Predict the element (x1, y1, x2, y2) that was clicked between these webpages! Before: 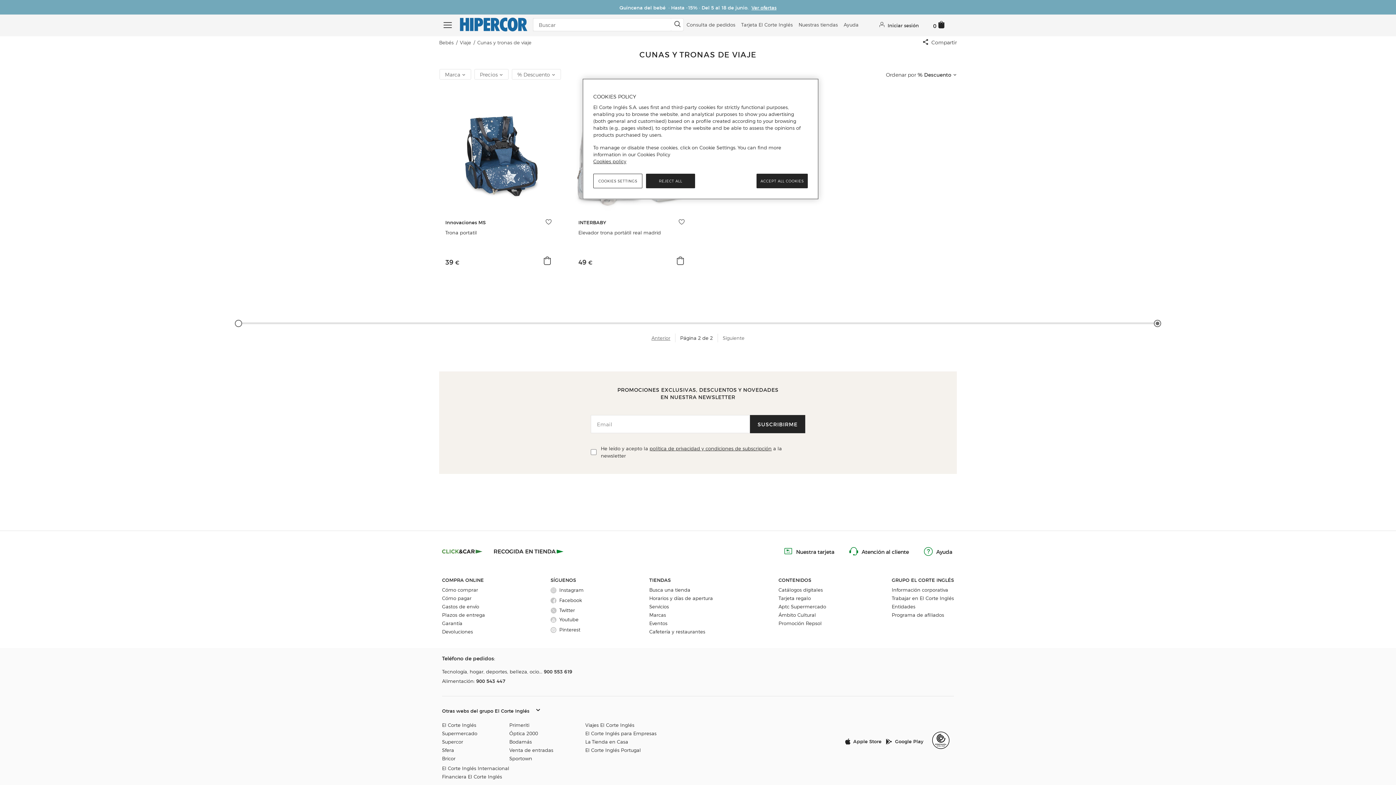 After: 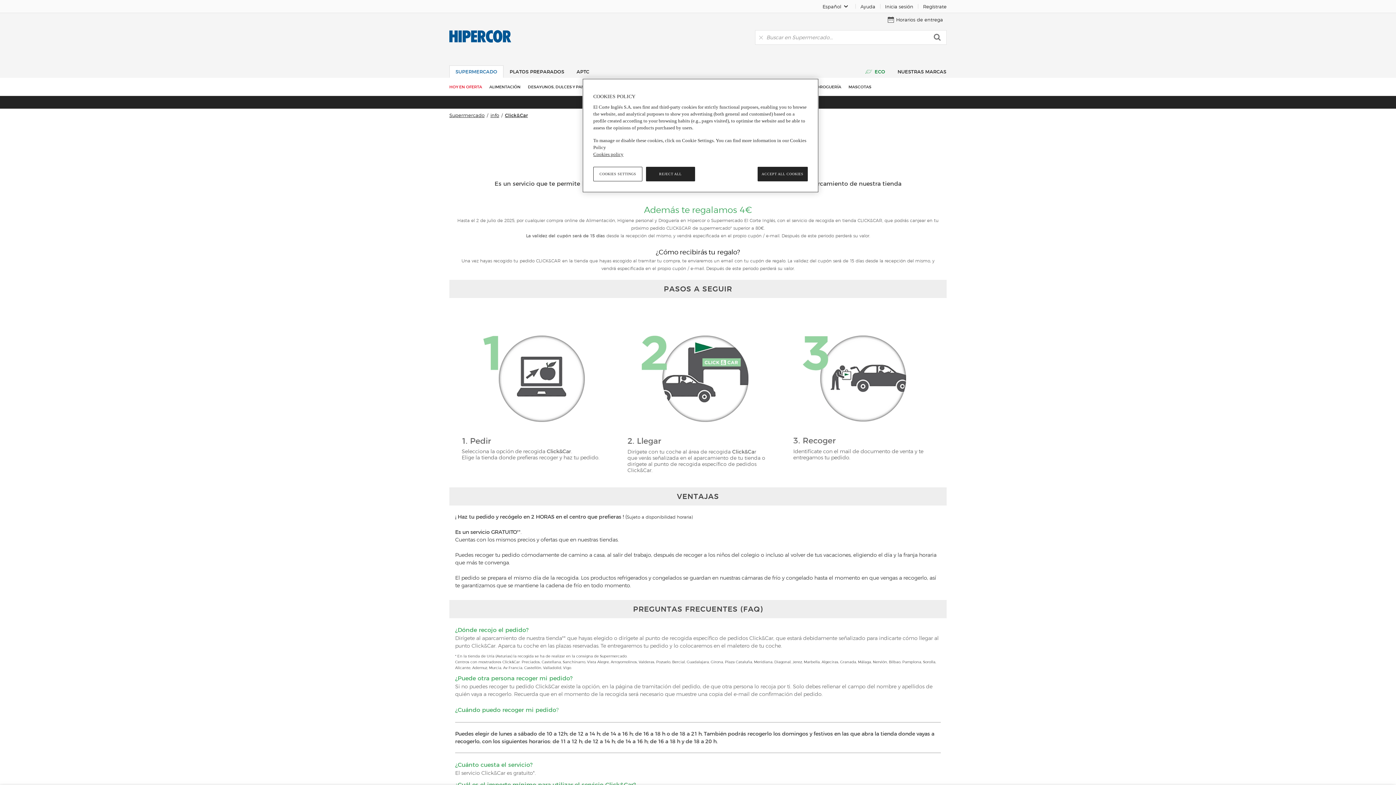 Action: label: Click & Car bbox: (442, 547, 482, 555)